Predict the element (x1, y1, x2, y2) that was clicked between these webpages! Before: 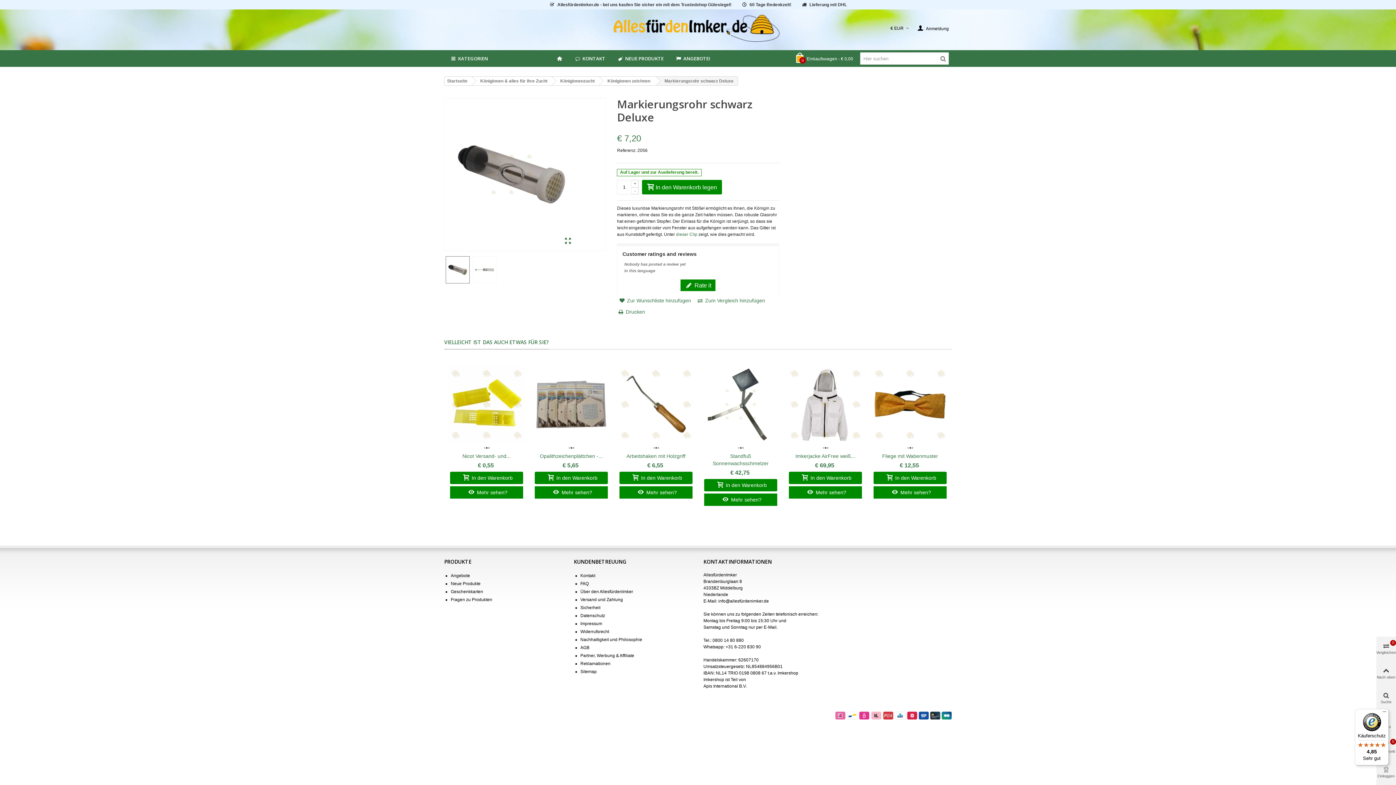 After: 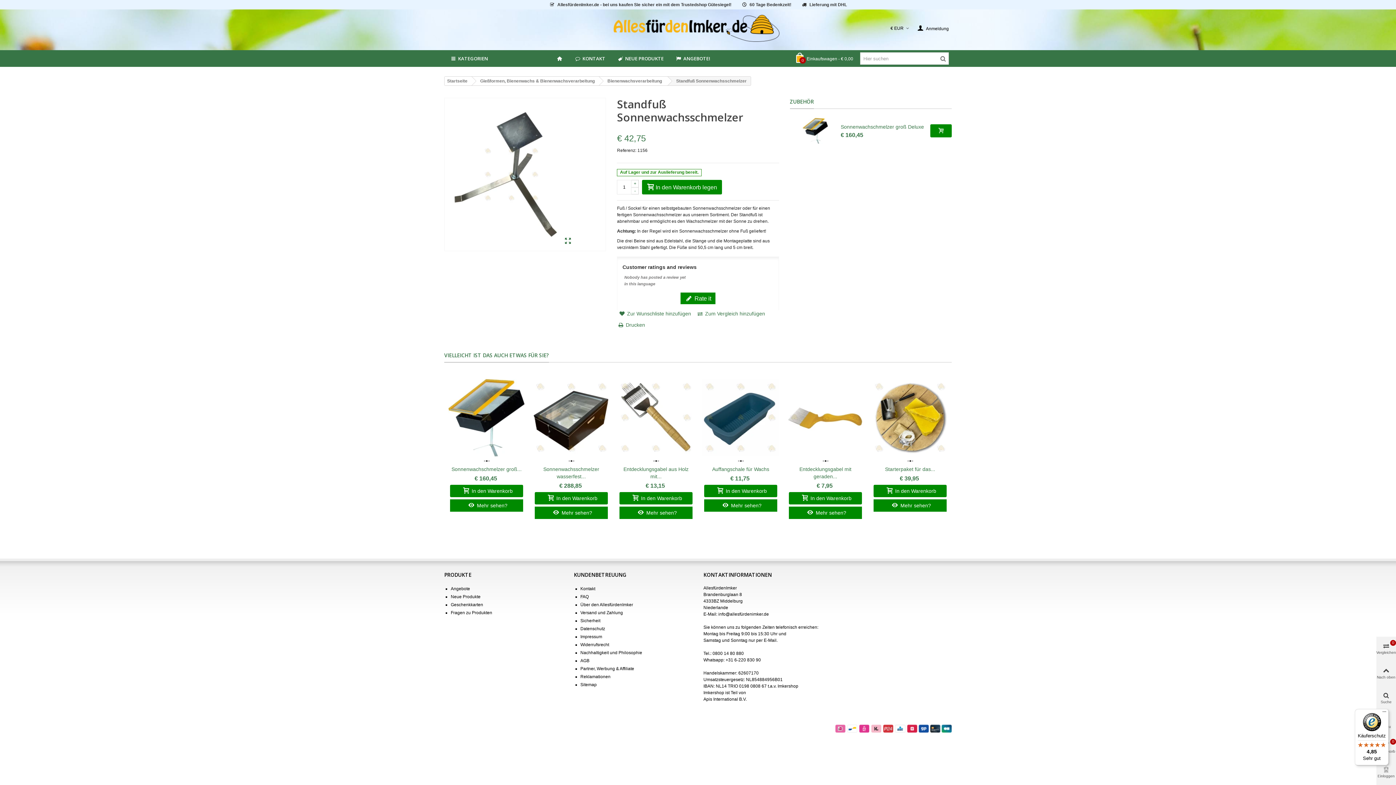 Action: bbox: (704, 493, 777, 506) label: Mehr sehen?